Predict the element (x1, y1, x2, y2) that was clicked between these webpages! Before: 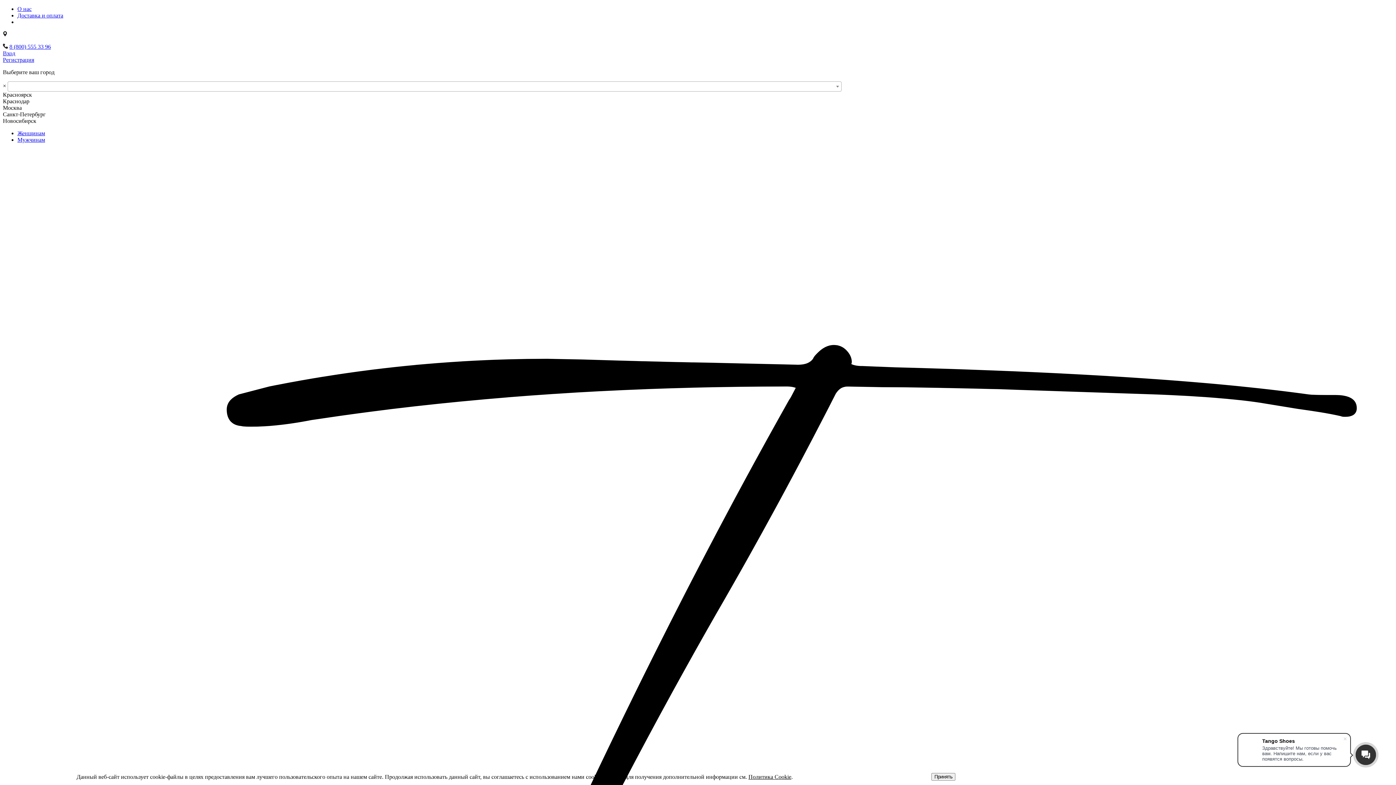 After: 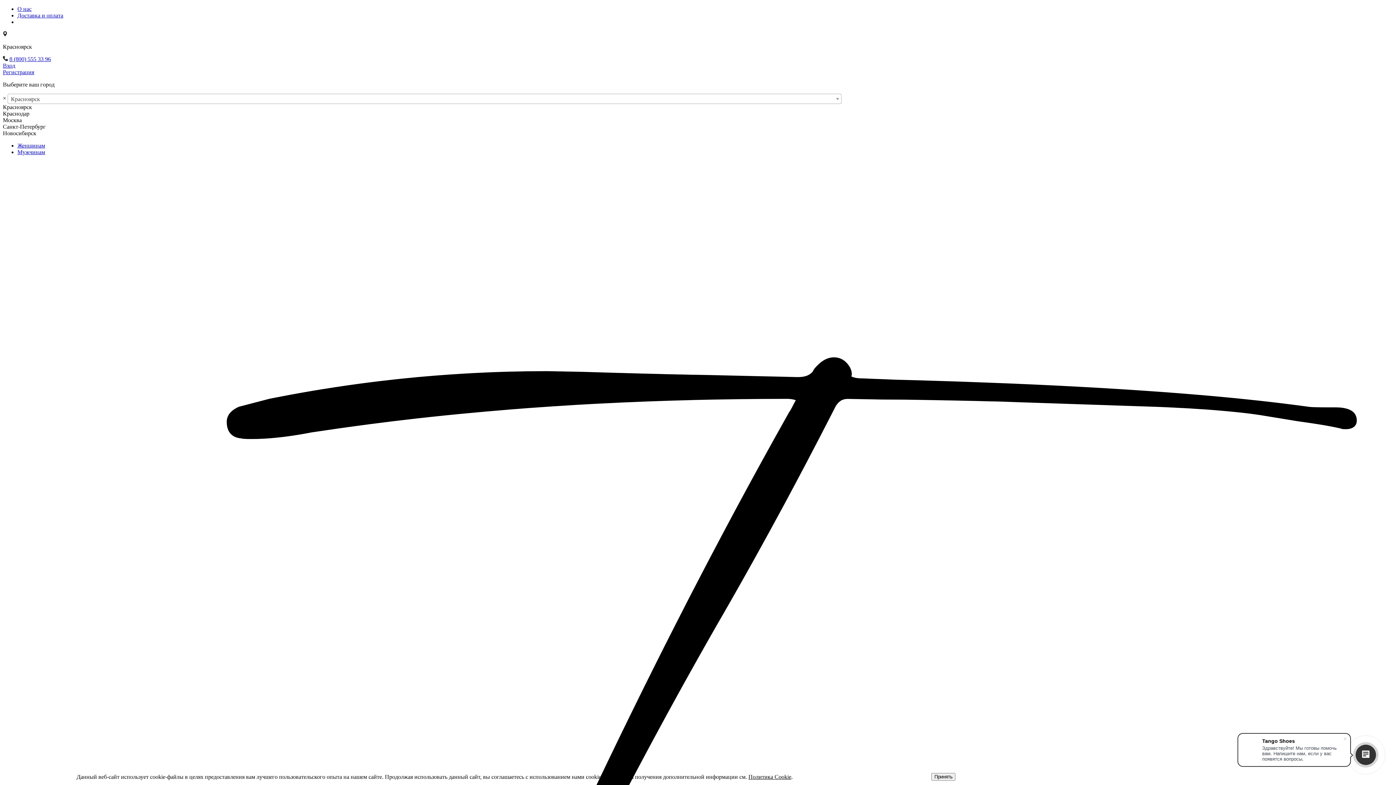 Action: bbox: (17, 136, 45, 142) label: Мужчинам